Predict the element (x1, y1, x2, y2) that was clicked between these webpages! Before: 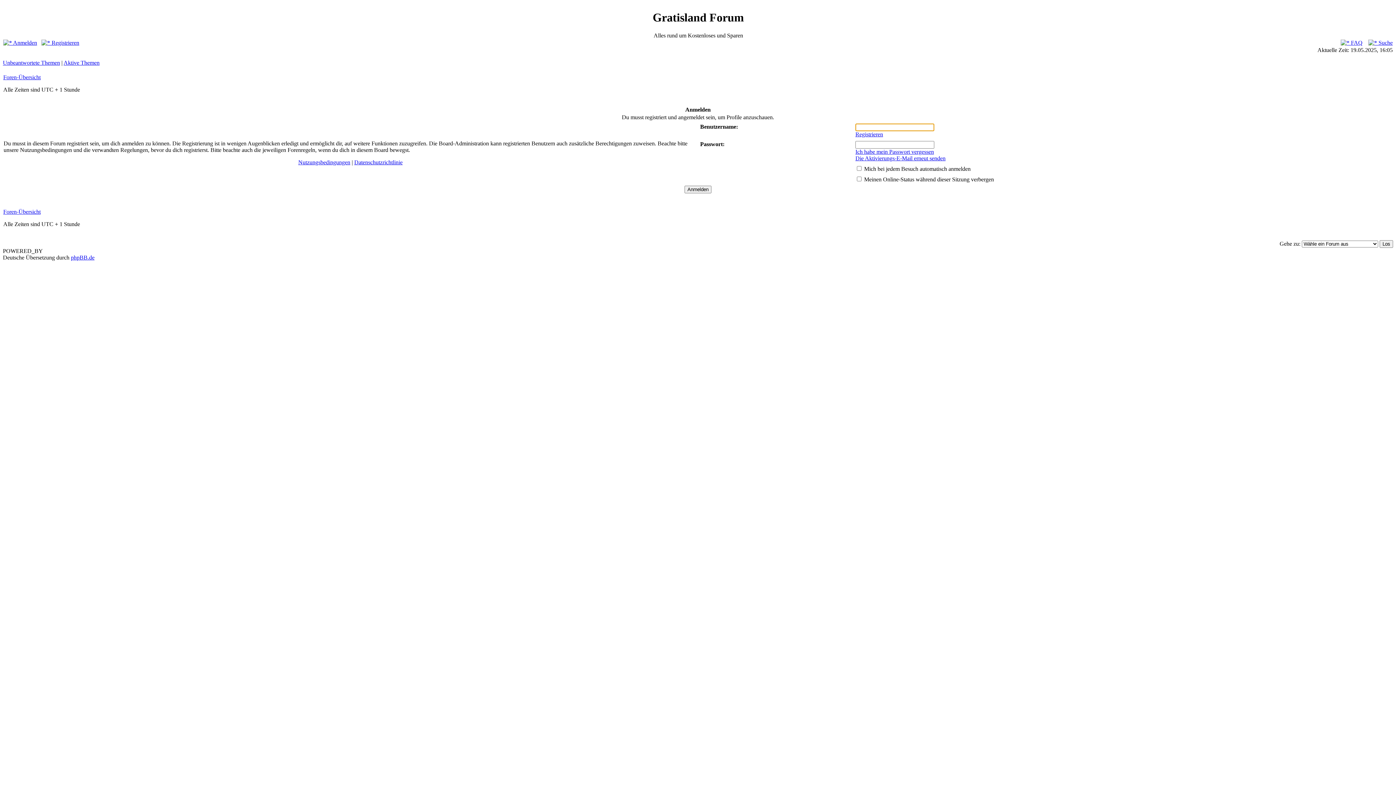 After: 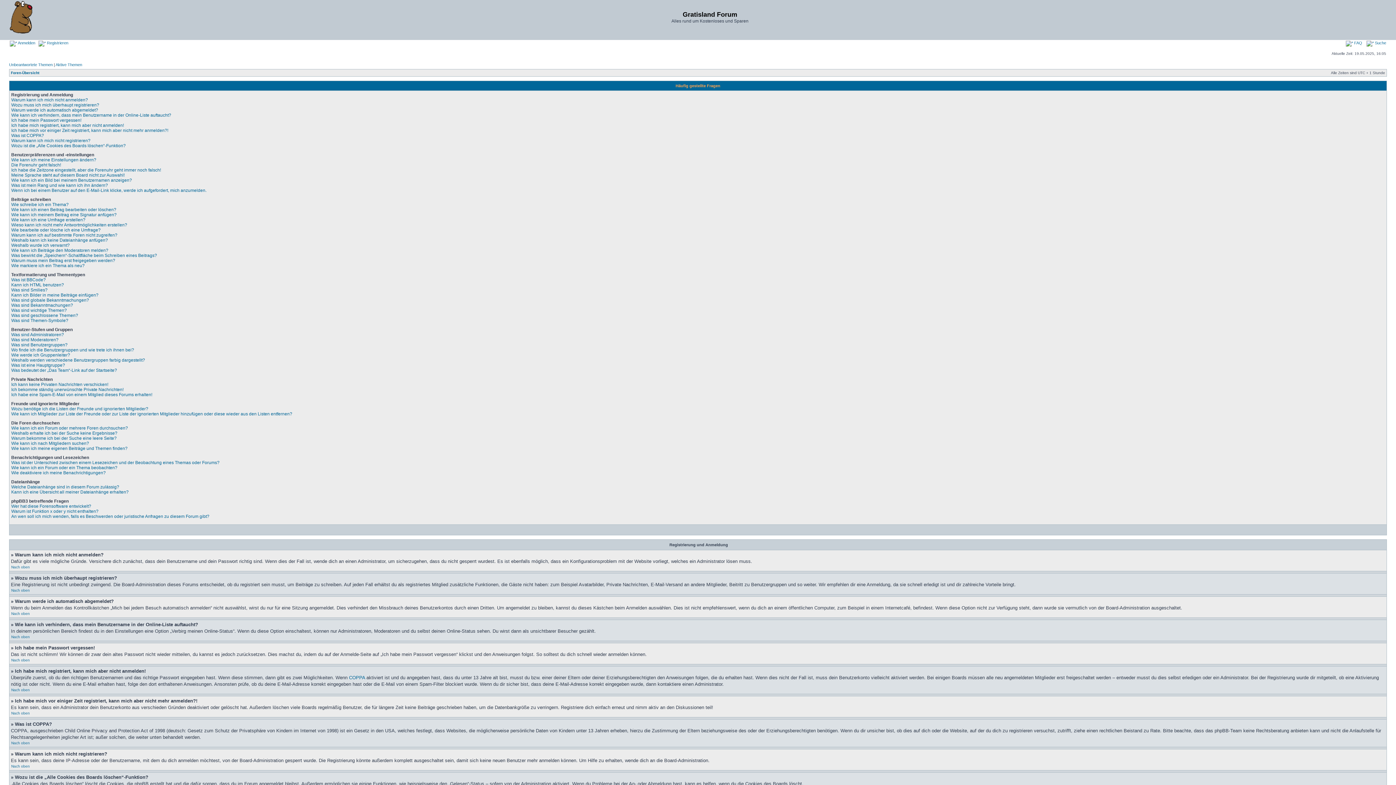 Action: bbox: (1341, 39, 1362, 45) label:  FAQ